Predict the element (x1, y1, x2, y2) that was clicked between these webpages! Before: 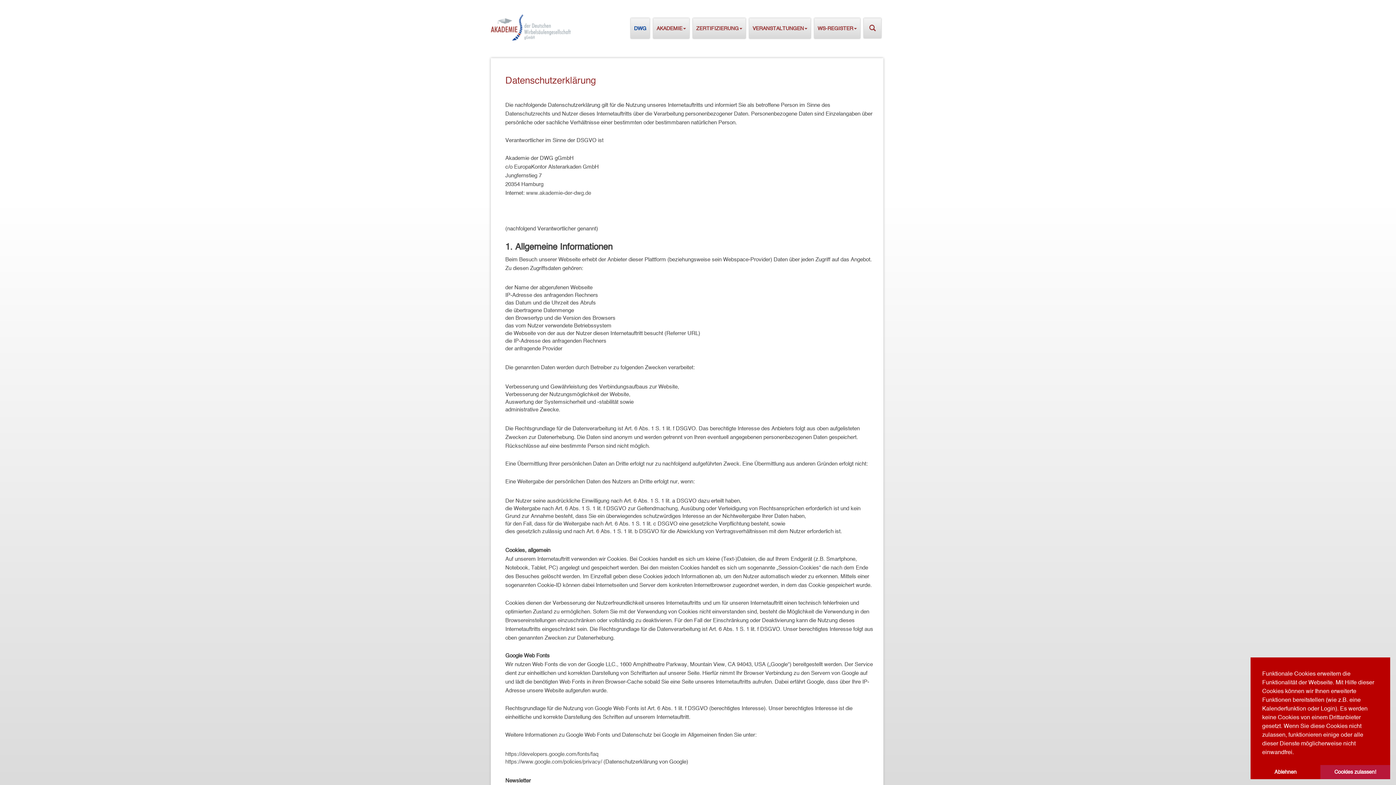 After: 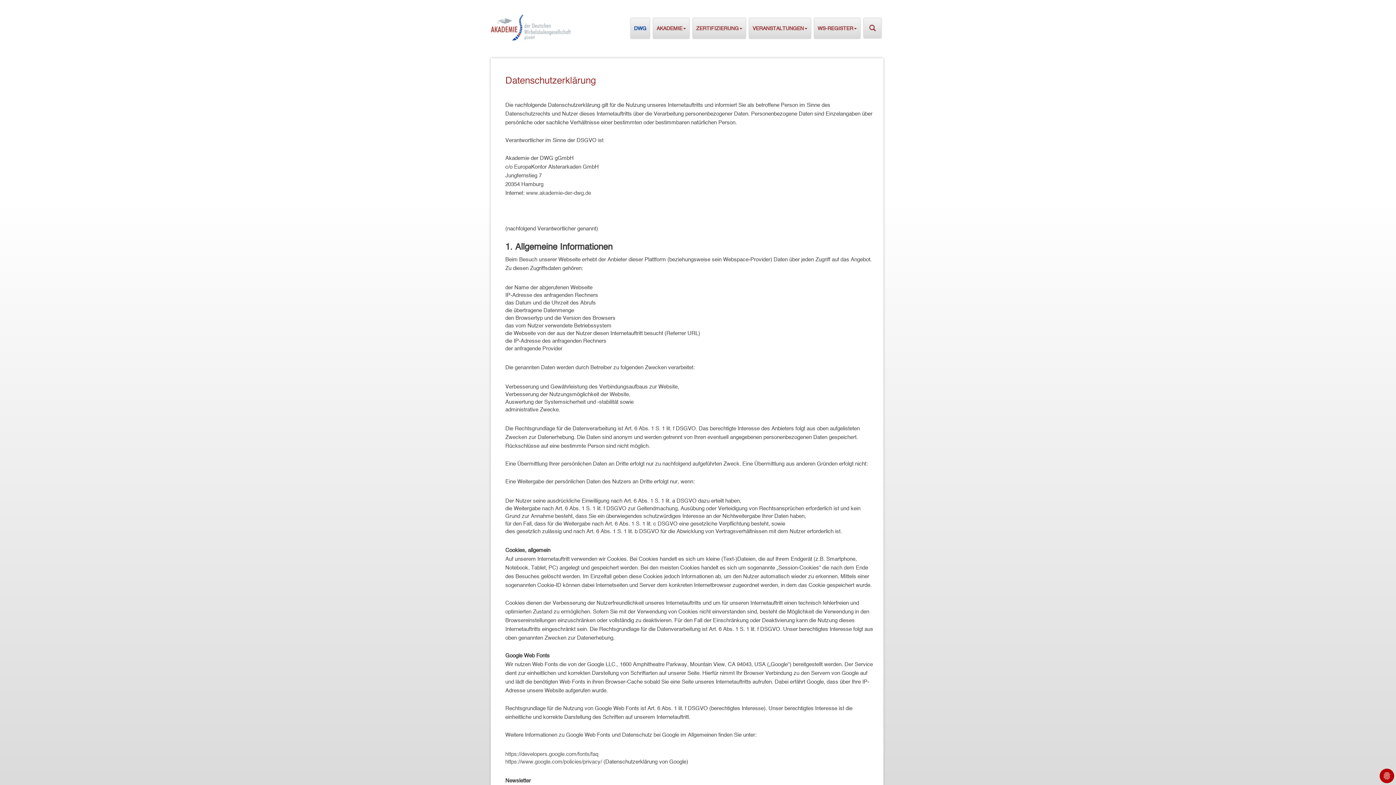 Action: bbox: (1250, 765, 1320, 779) label: deny cookies